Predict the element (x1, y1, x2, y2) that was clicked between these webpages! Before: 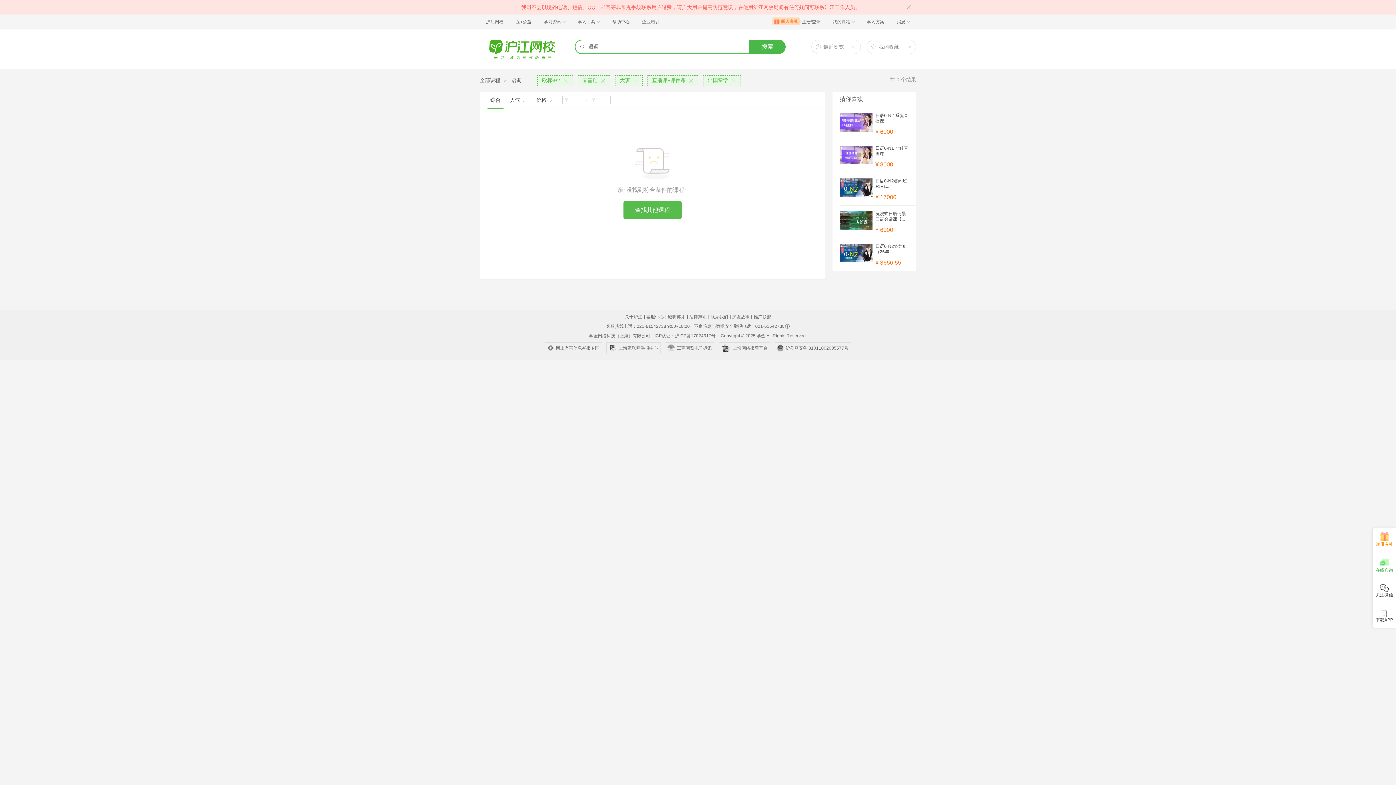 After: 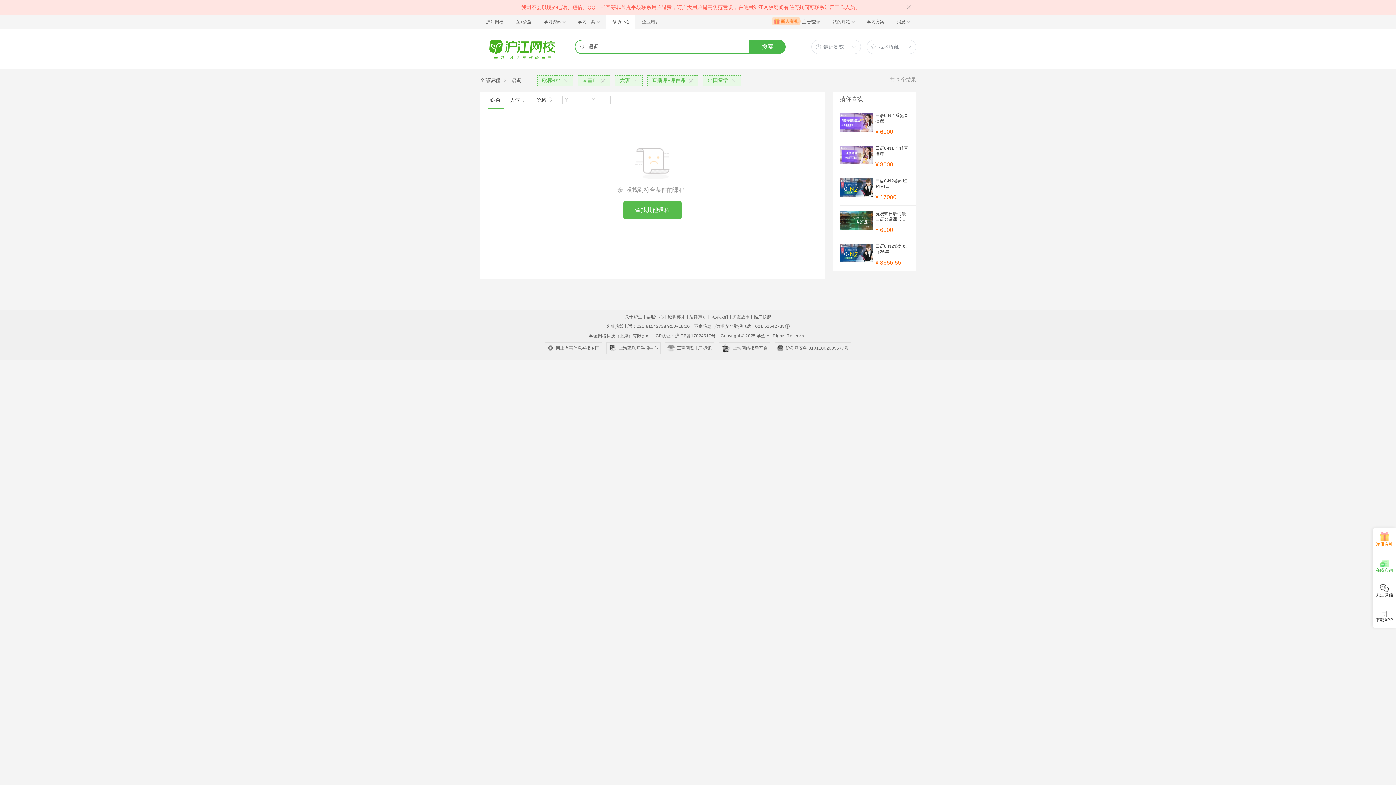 Action: label: 帮助中心 bbox: (606, 14, 635, 29)